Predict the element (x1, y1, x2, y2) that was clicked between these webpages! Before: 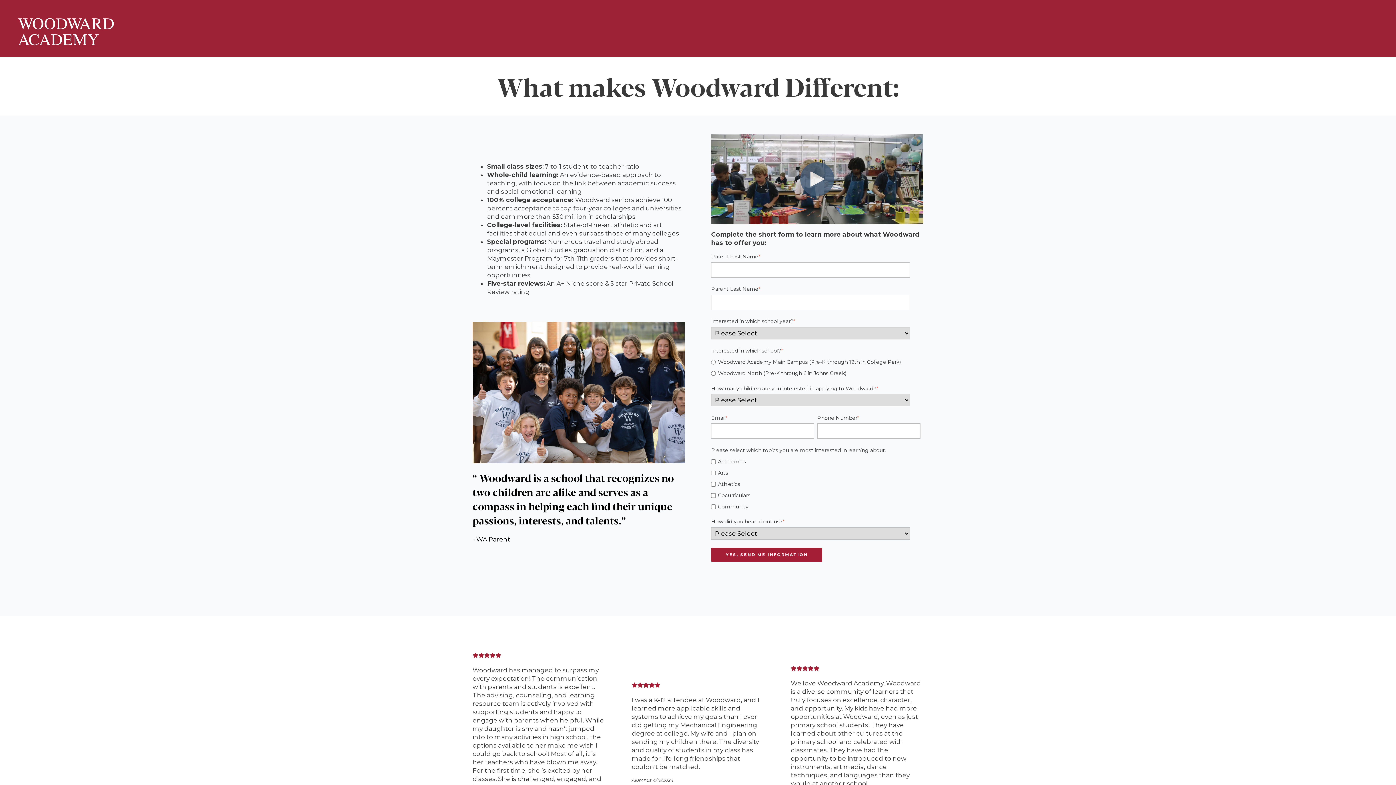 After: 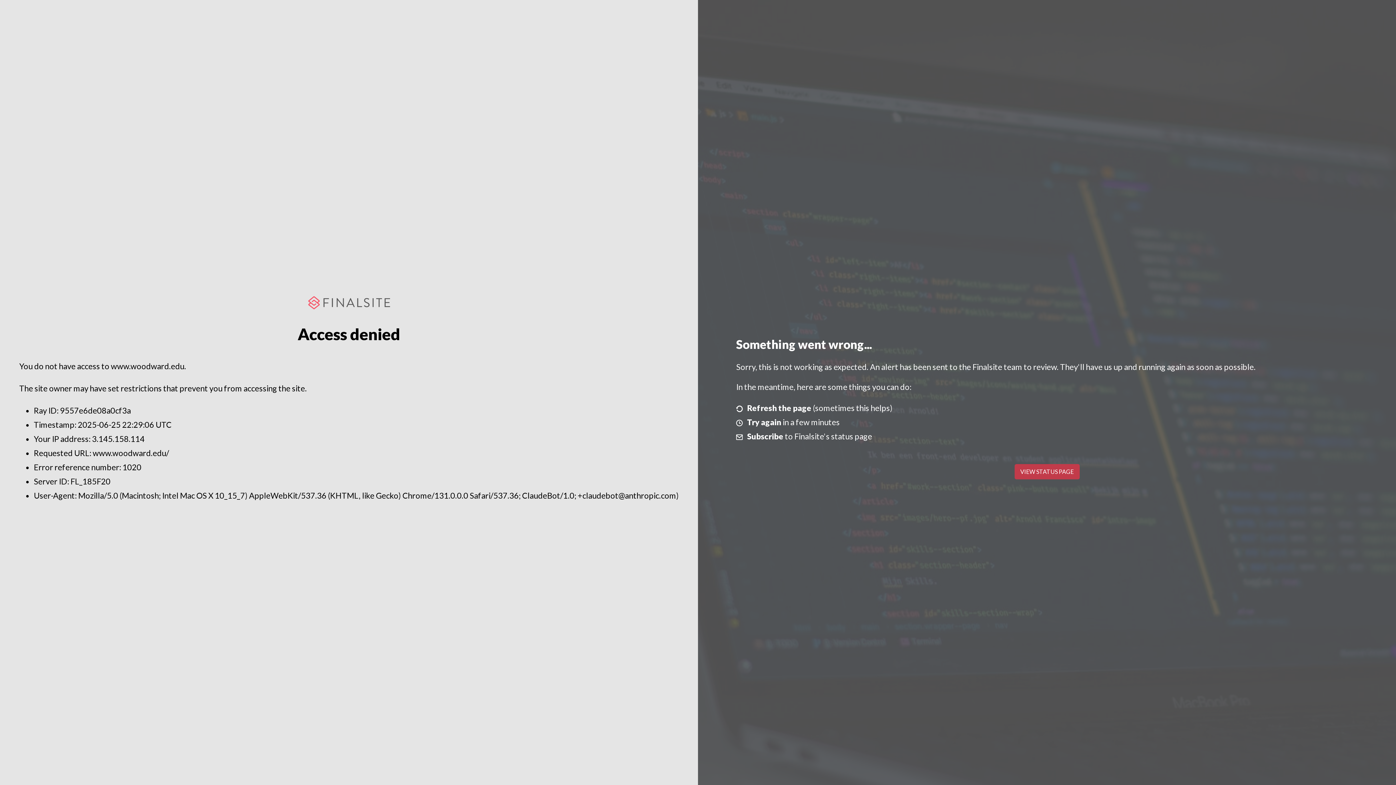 Action: bbox: (18, 27, 113, 34)